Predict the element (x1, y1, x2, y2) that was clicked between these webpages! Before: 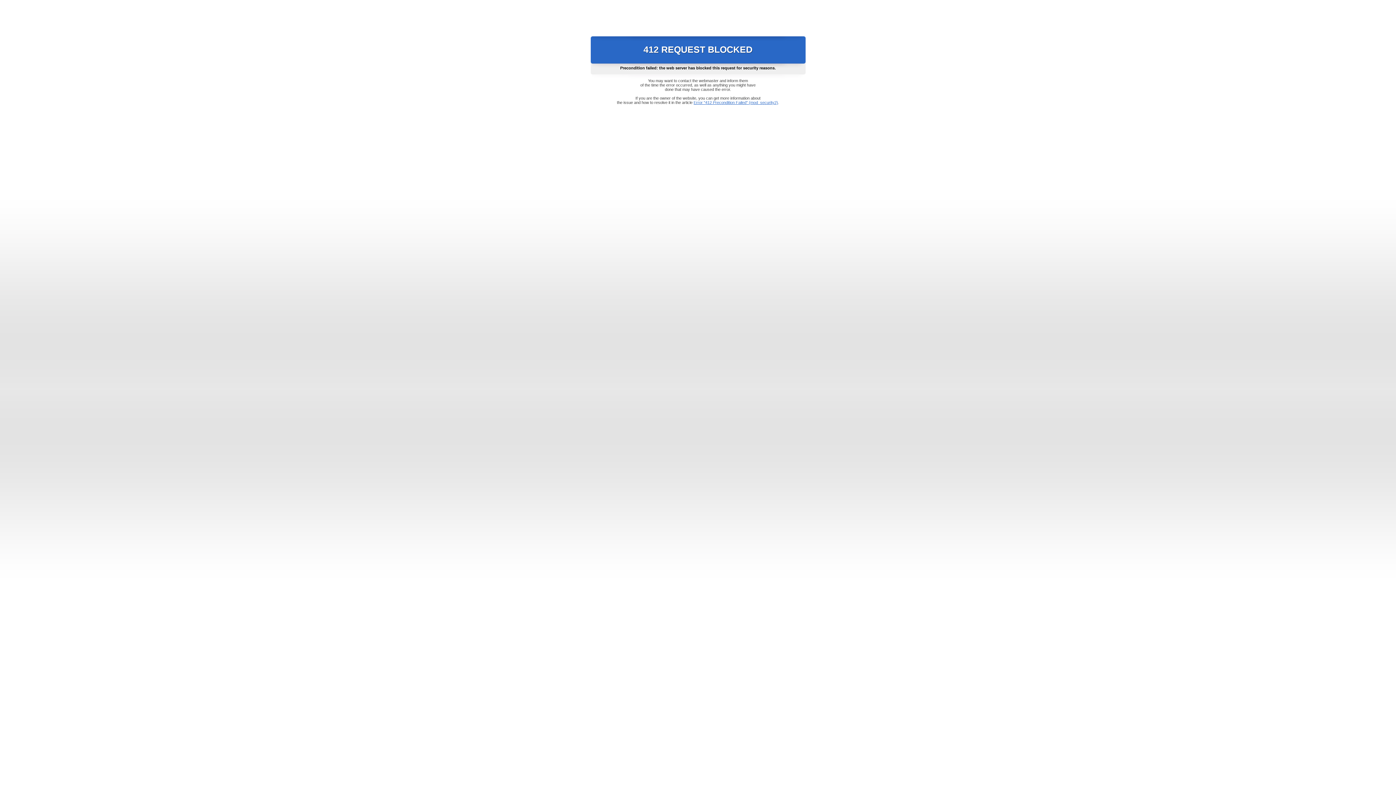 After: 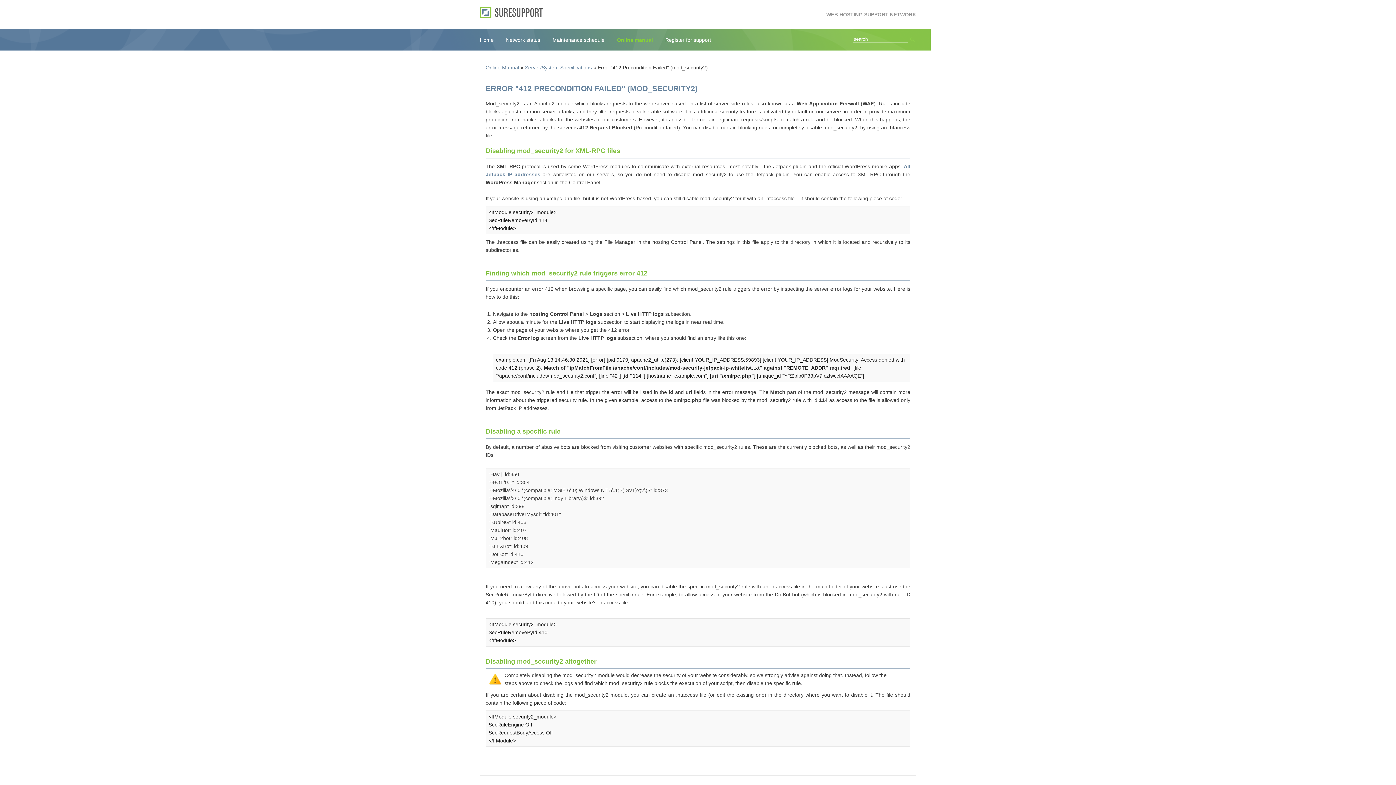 Action: label: Error "412 Precondition Failed" (mod_security2) bbox: (693, 100, 778, 104)